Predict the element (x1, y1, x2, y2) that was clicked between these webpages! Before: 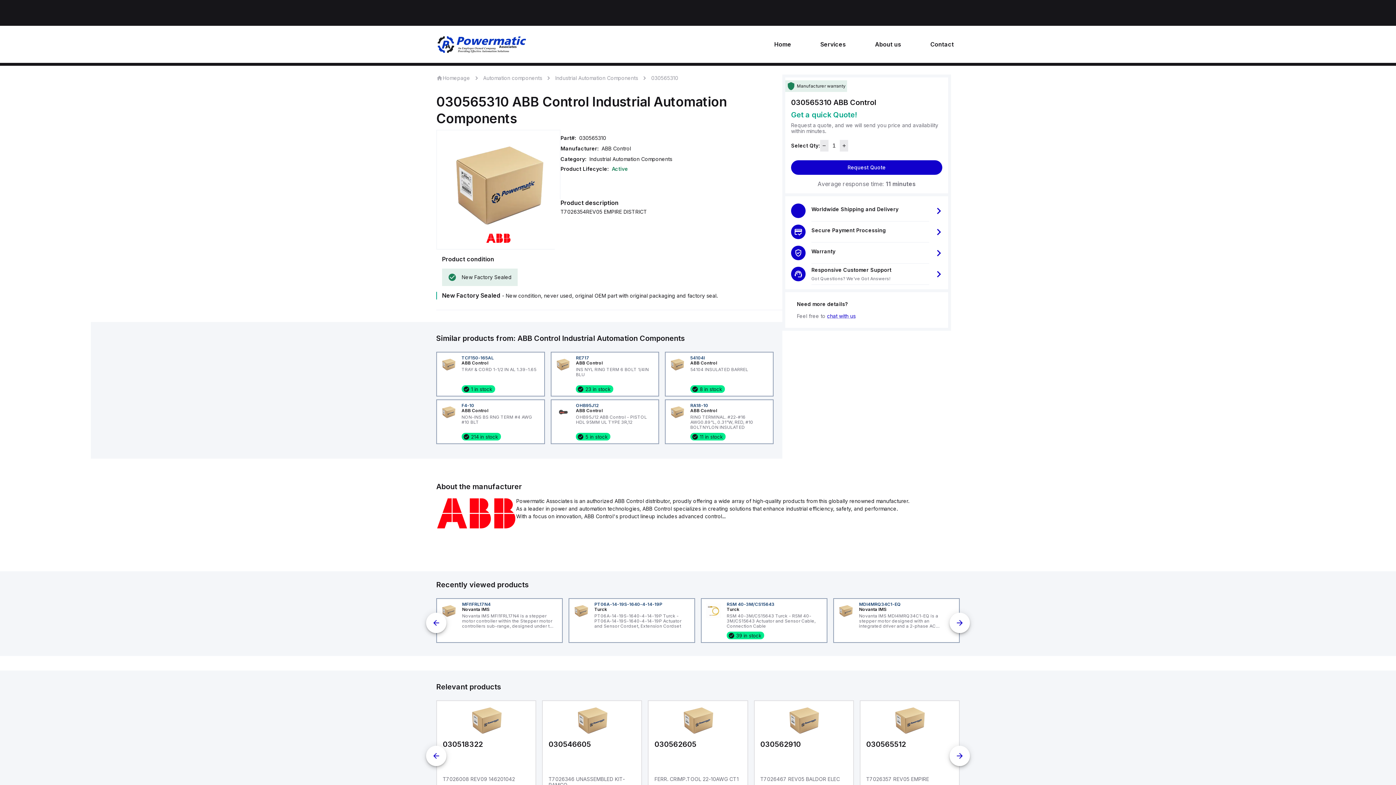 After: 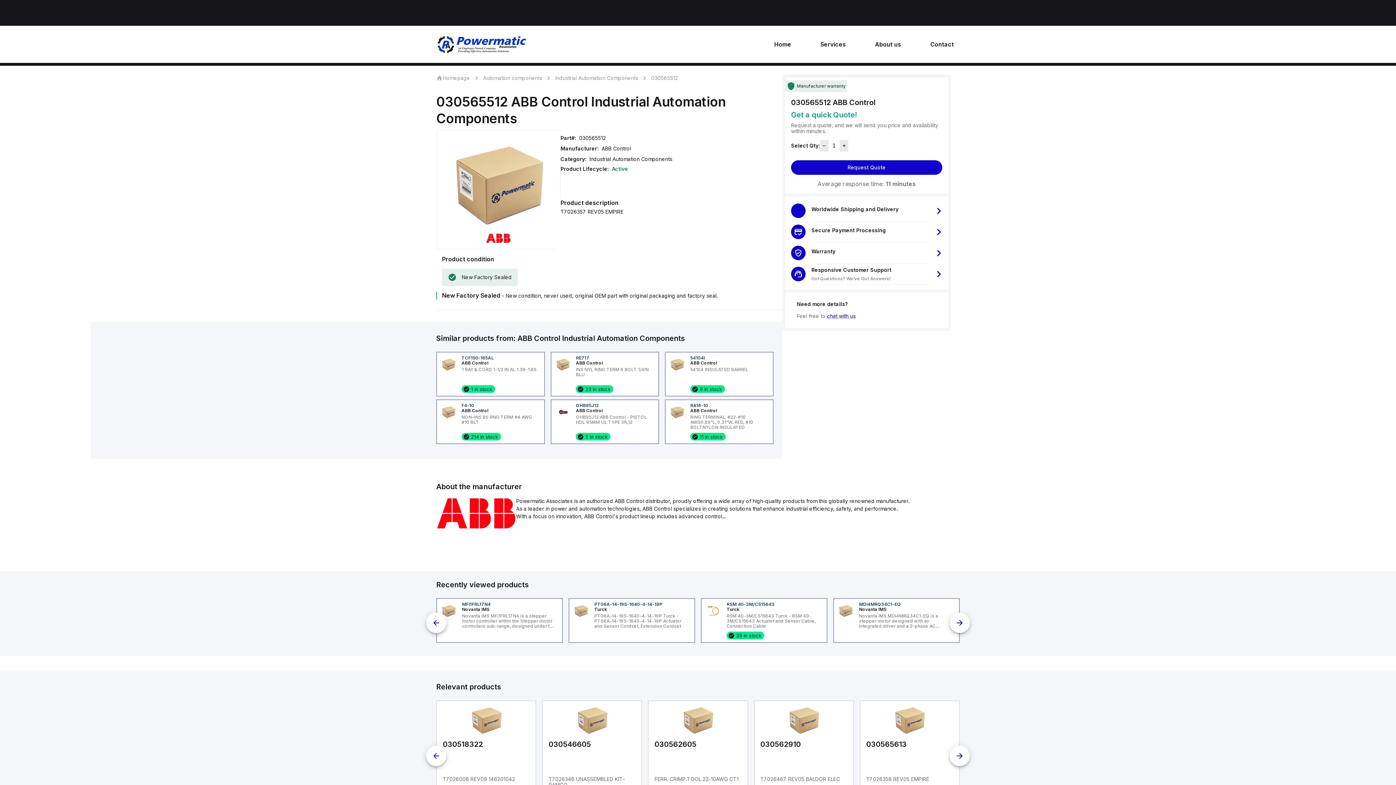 Action: bbox: (860, 701, 959, 809) label: 030565512

T7026357 REV05 EMPIRE

ABB Control